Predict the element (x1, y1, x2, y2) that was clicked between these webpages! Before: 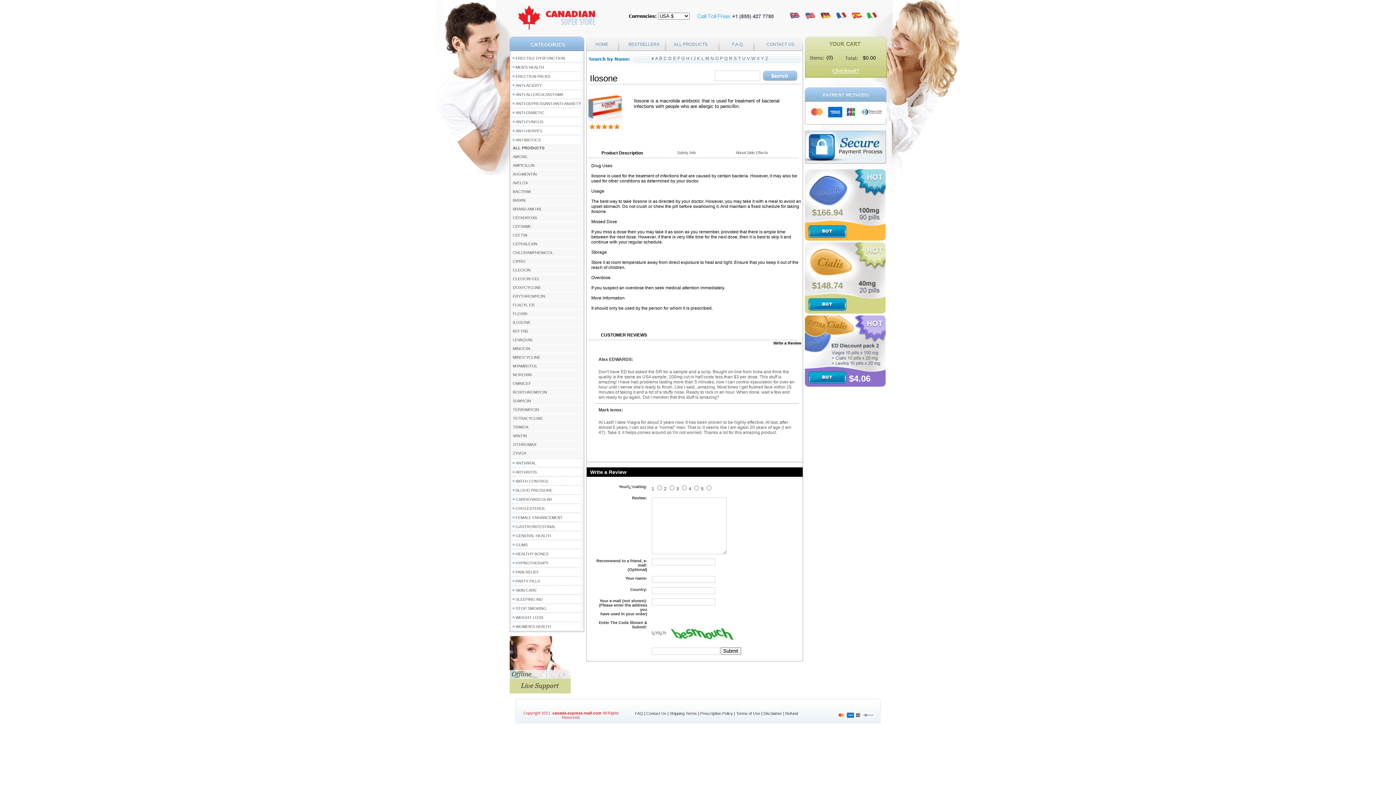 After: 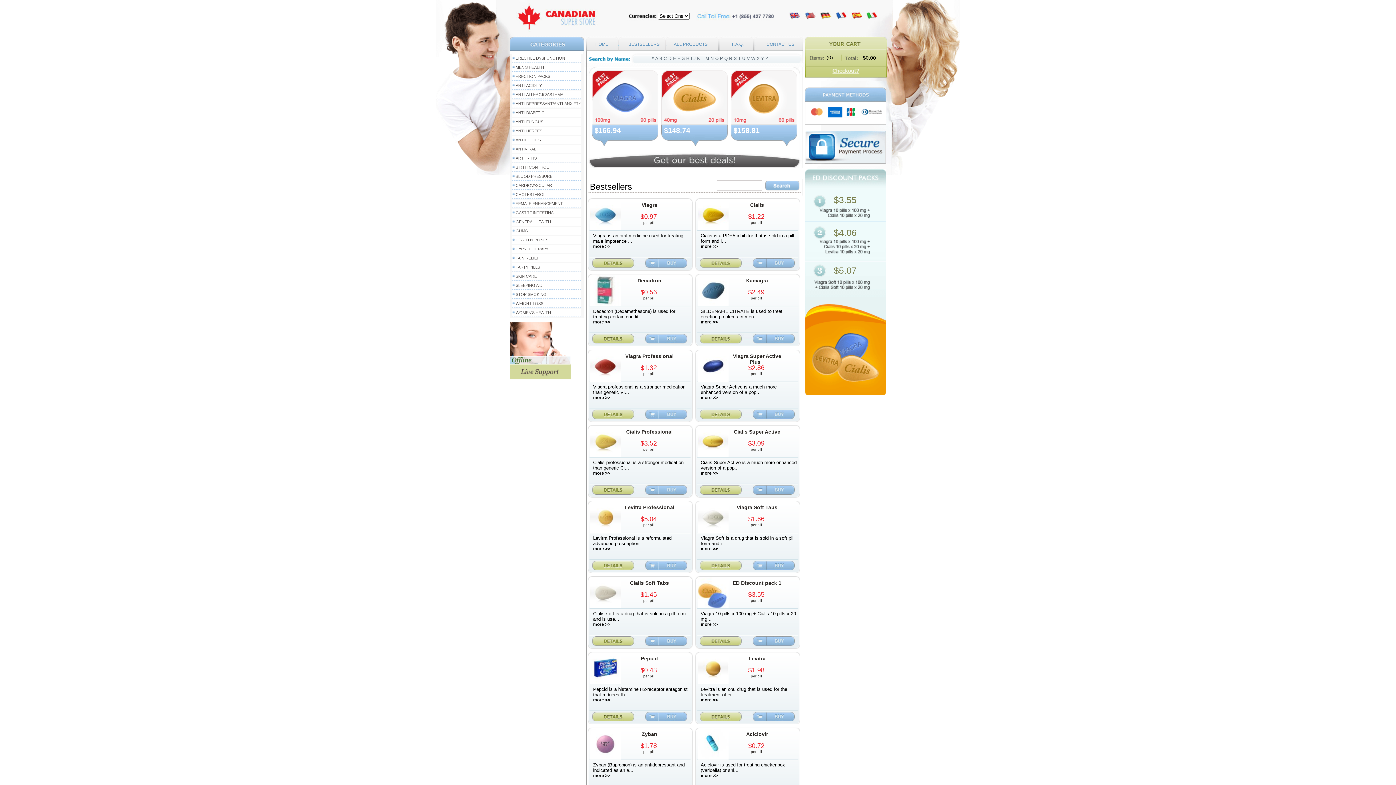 Action: label: HOME bbox: (586, 41, 608, 46)